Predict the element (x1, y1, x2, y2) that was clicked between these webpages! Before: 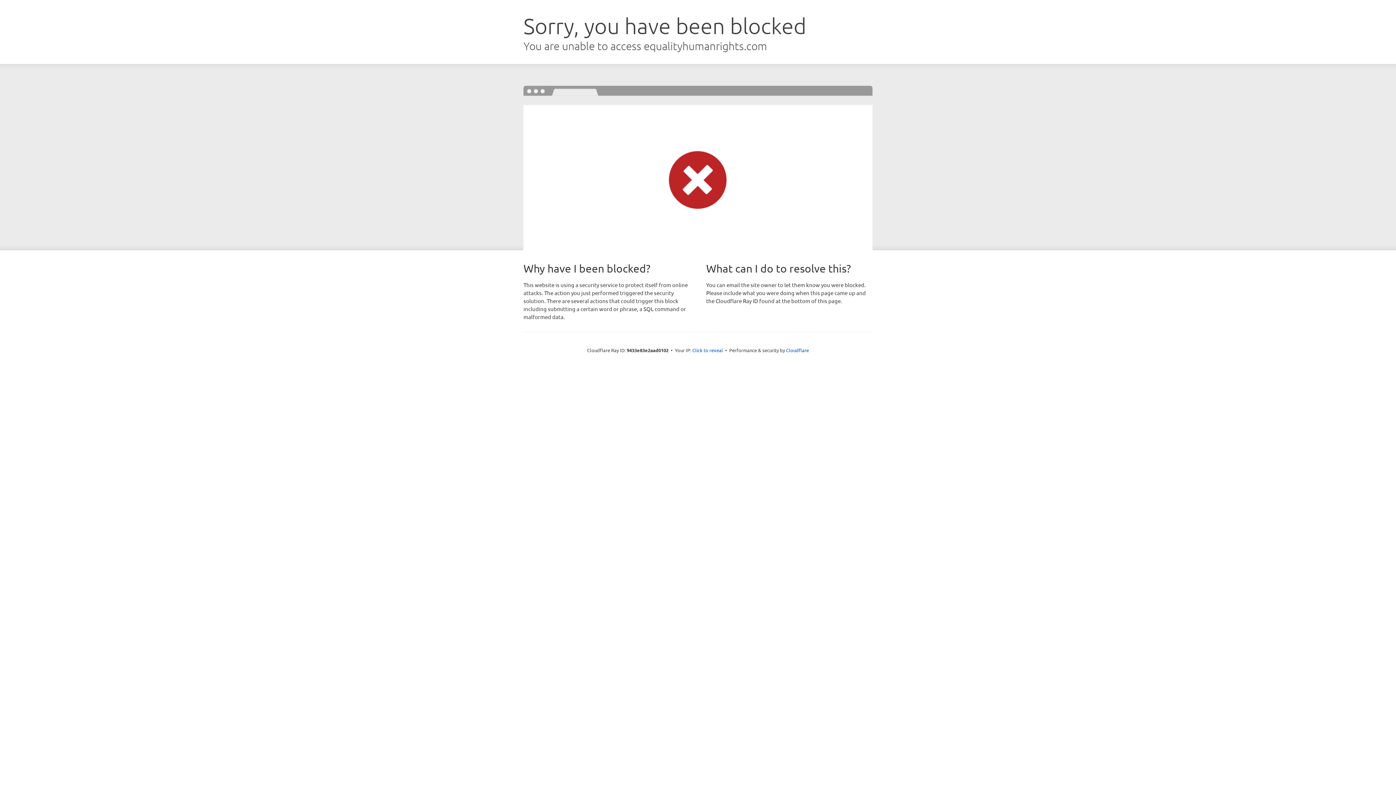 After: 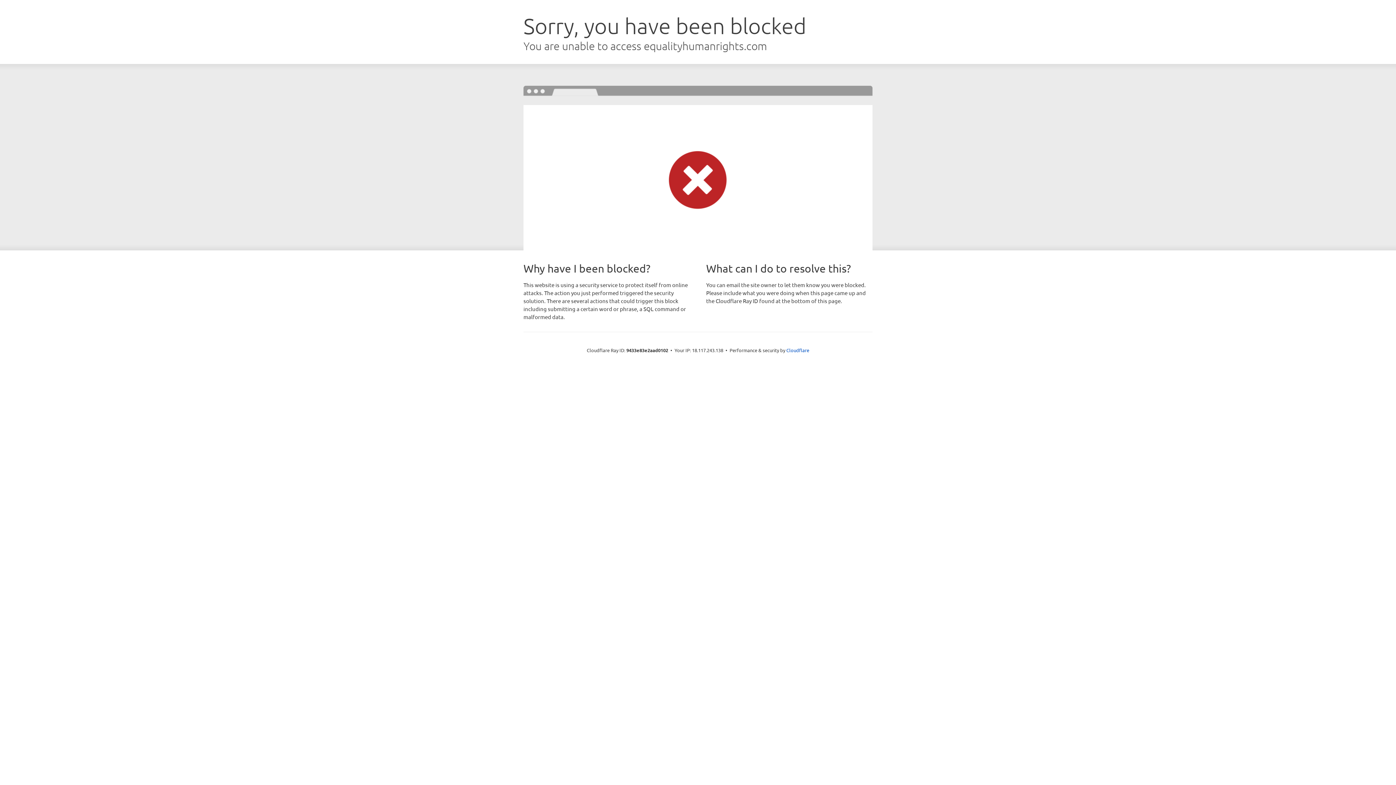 Action: bbox: (692, 346, 723, 353) label: Click to reveal